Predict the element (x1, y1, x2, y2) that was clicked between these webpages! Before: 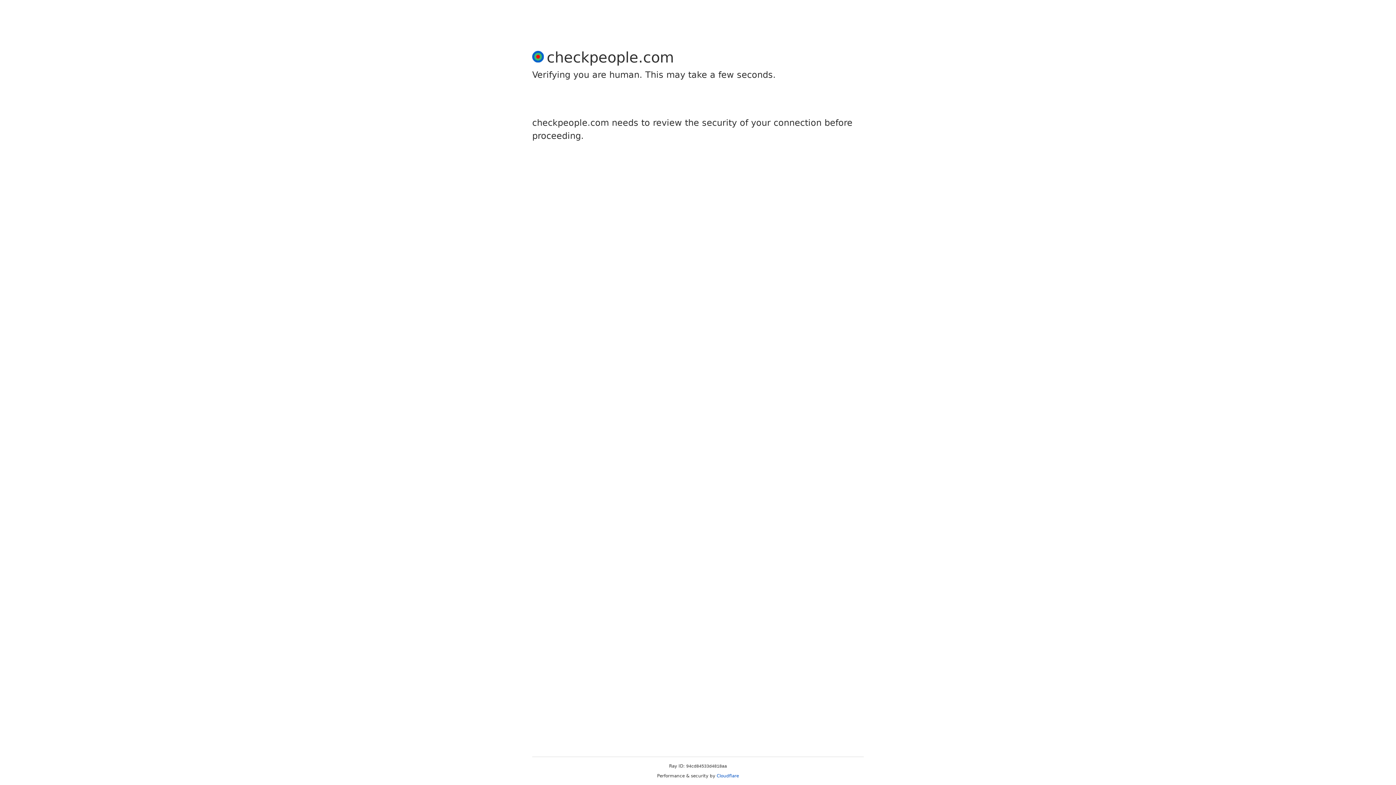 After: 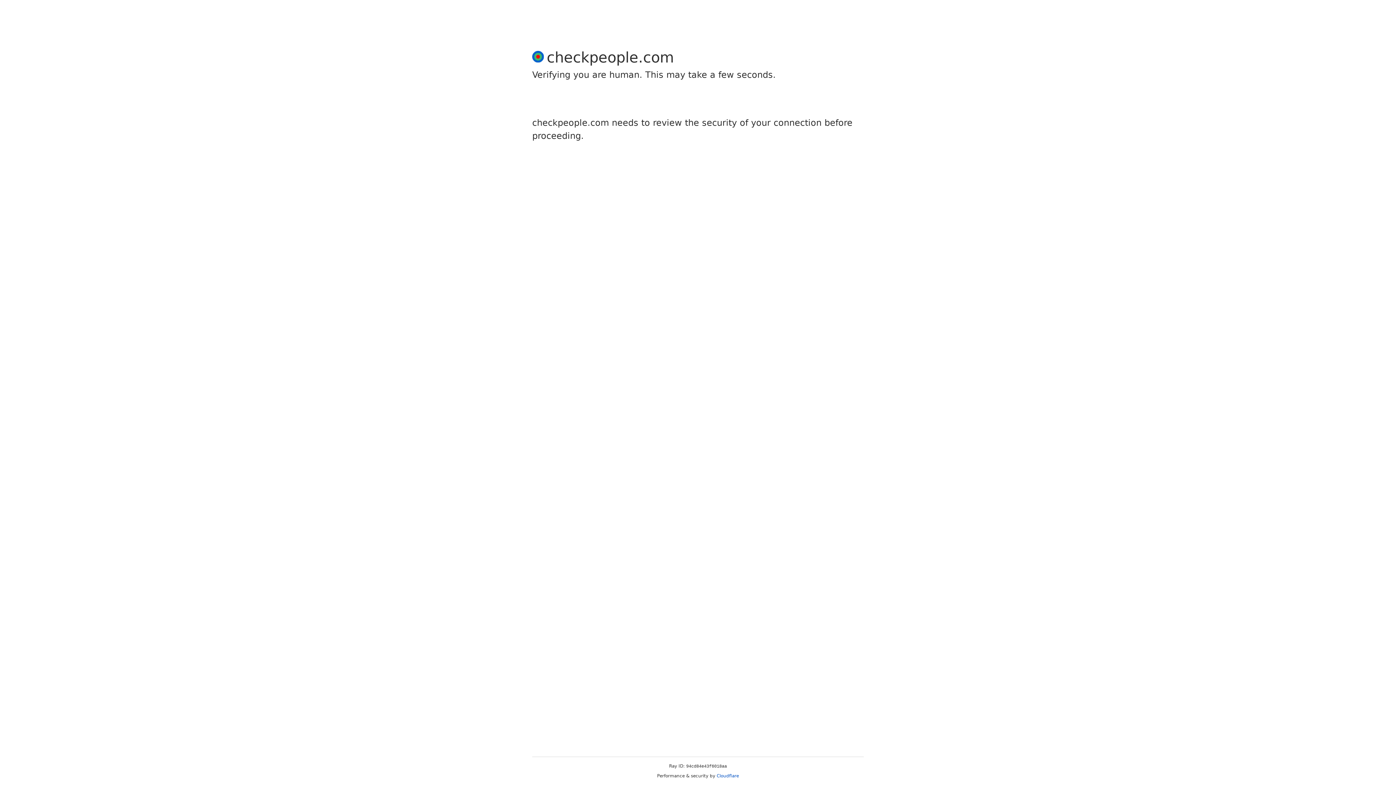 Action: bbox: (716, 773, 739, 778) label: Cloudflare